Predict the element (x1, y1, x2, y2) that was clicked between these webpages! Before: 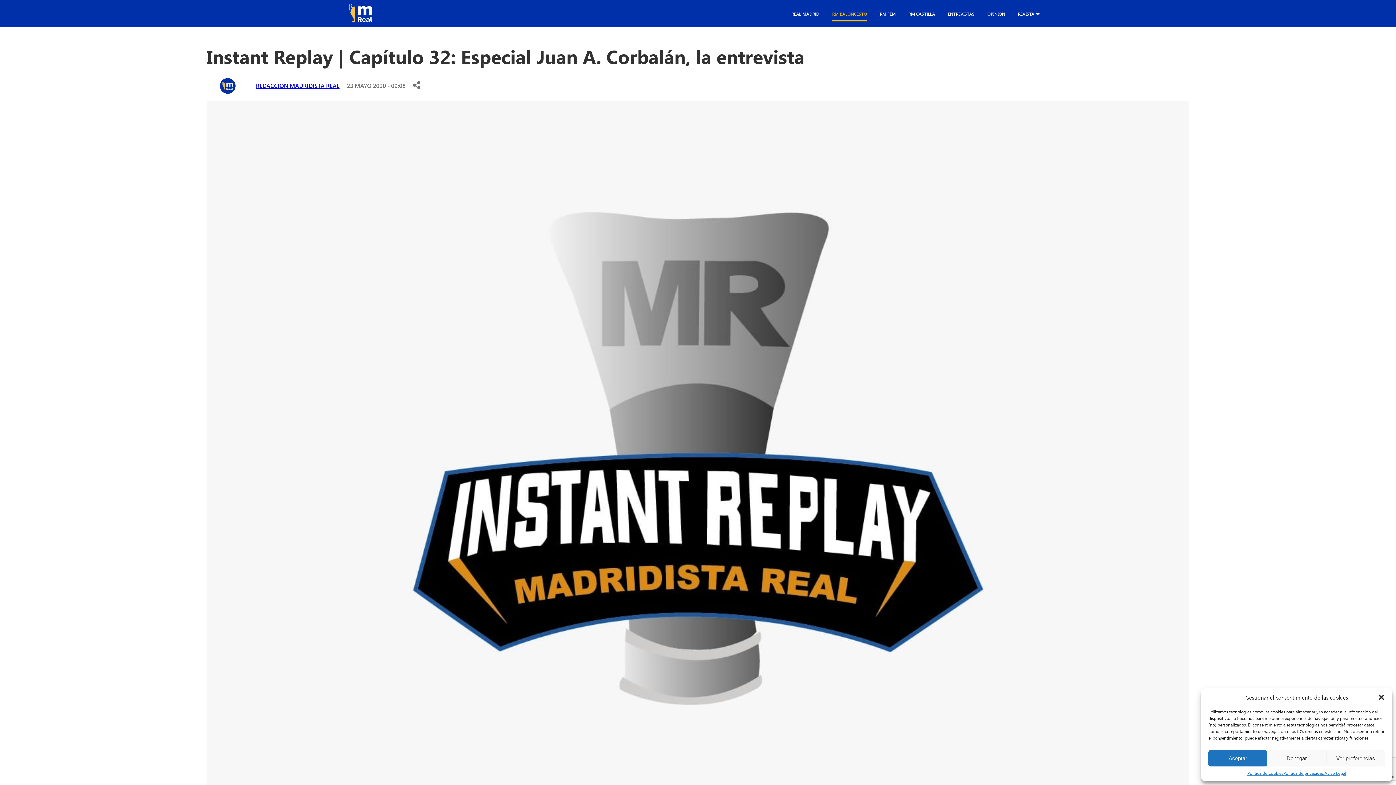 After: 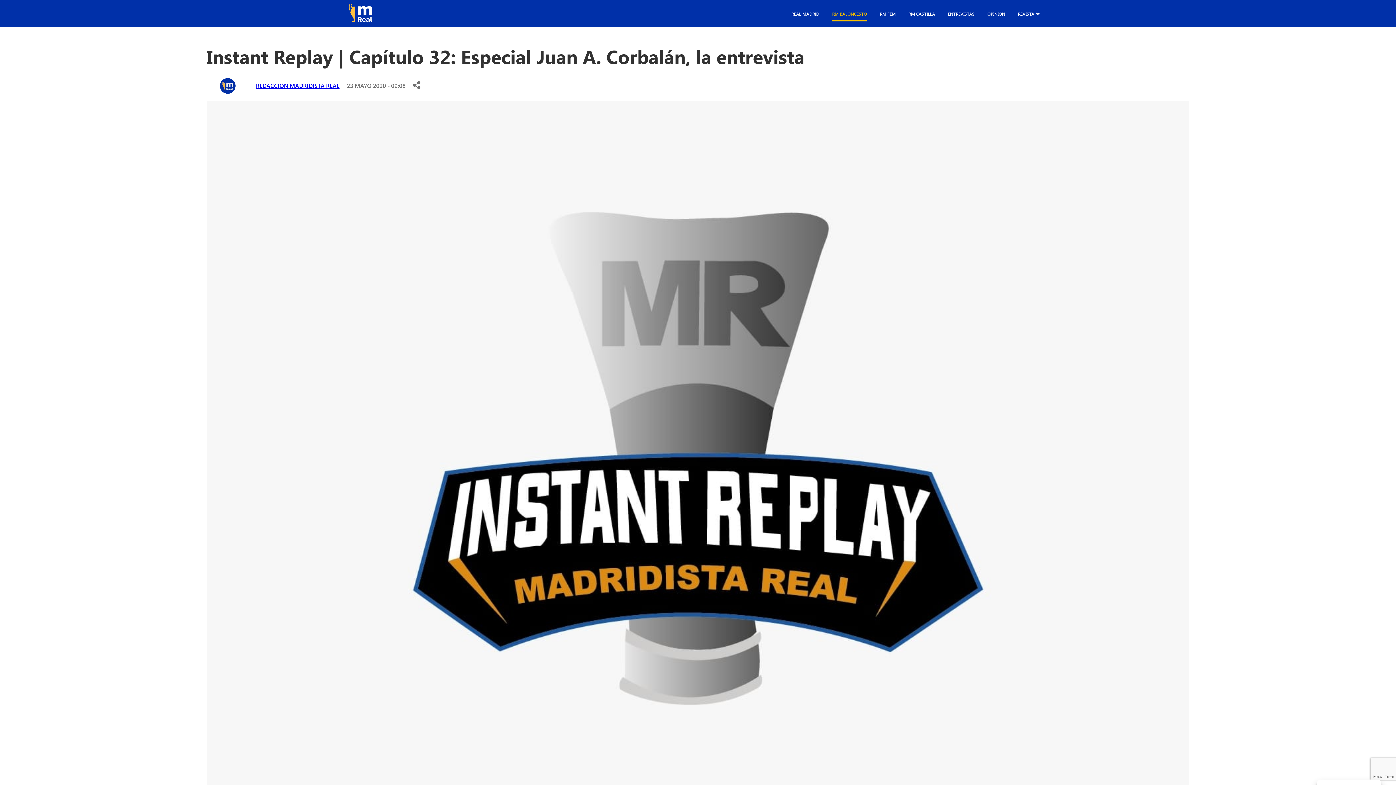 Action: label: Aceptar bbox: (1208, 750, 1267, 766)